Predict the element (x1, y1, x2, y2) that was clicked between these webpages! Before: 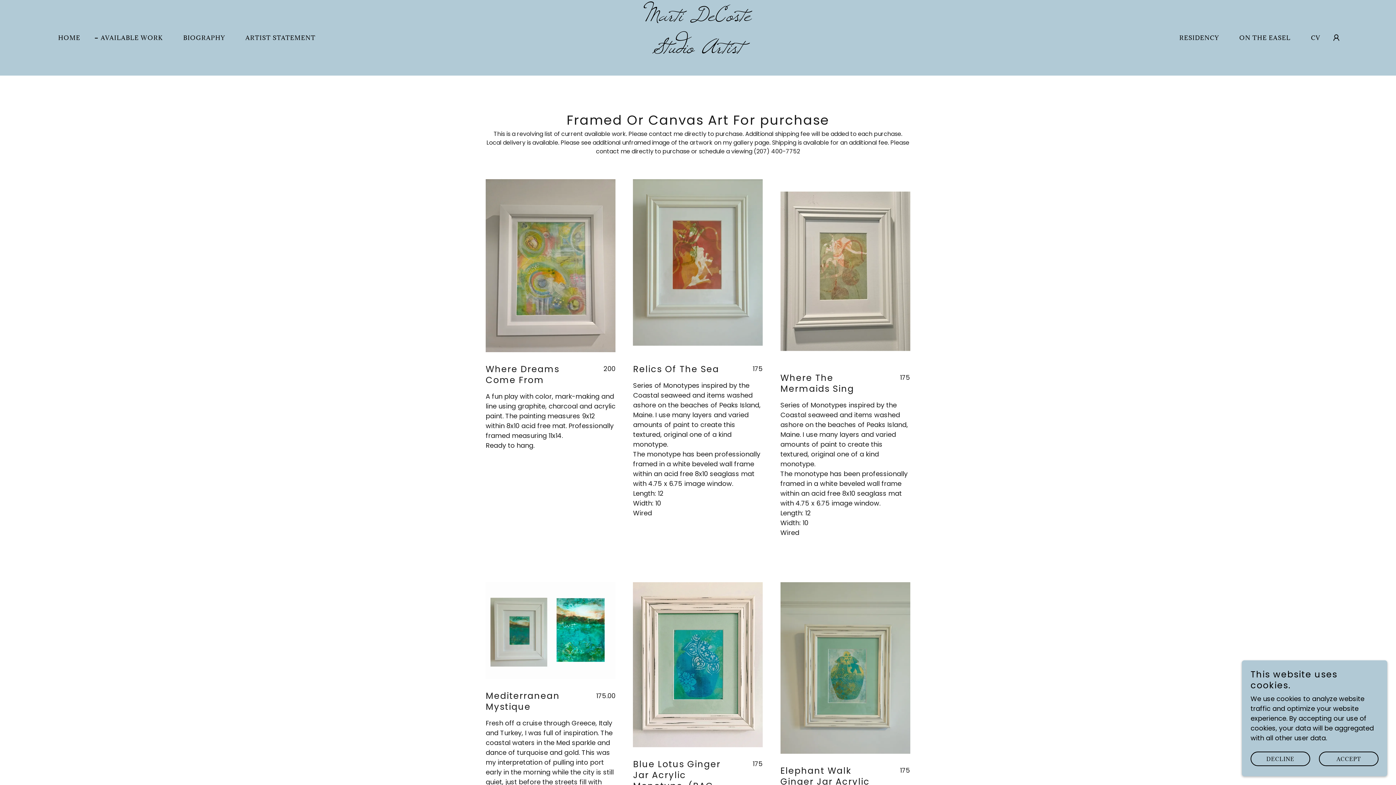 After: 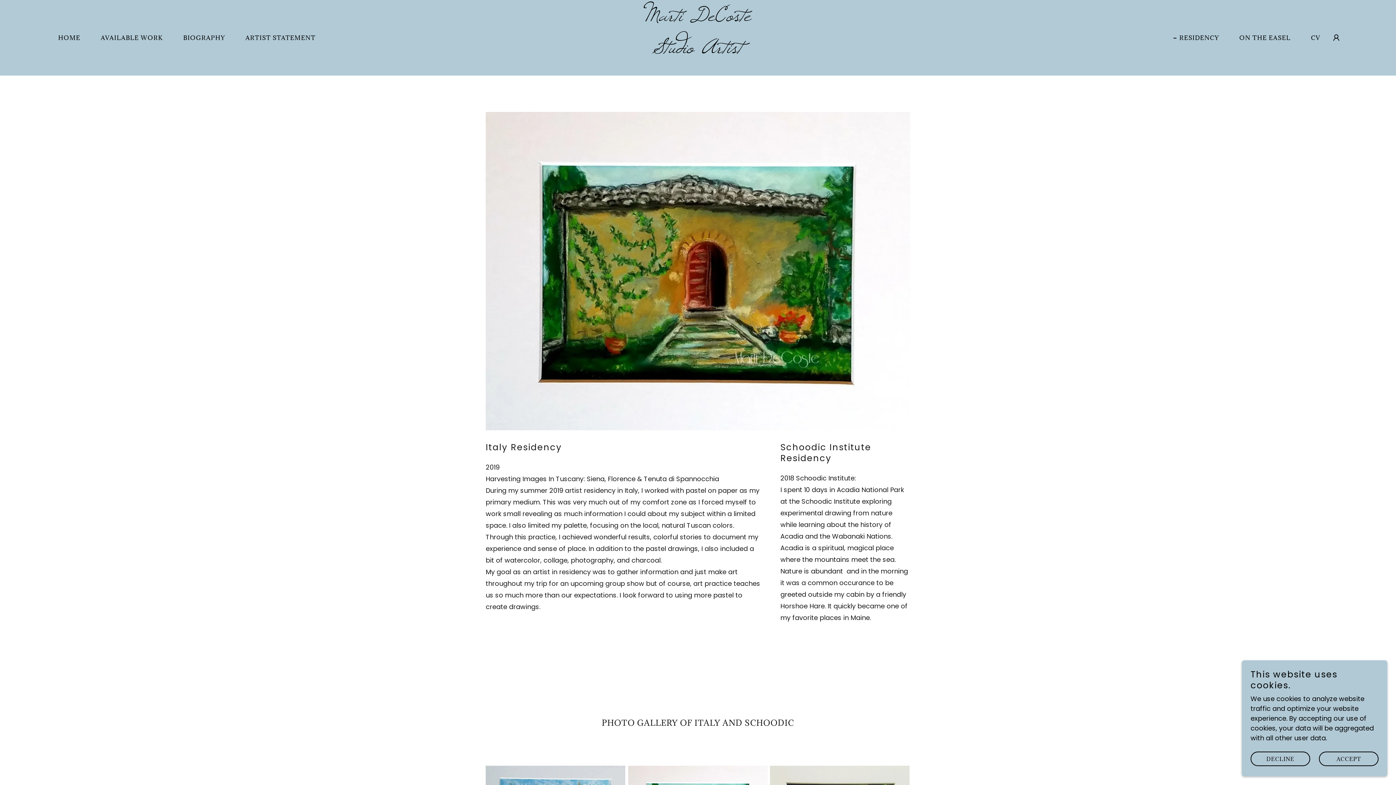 Action: bbox: (1171, 31, 1221, 44) label: RESIDENCY